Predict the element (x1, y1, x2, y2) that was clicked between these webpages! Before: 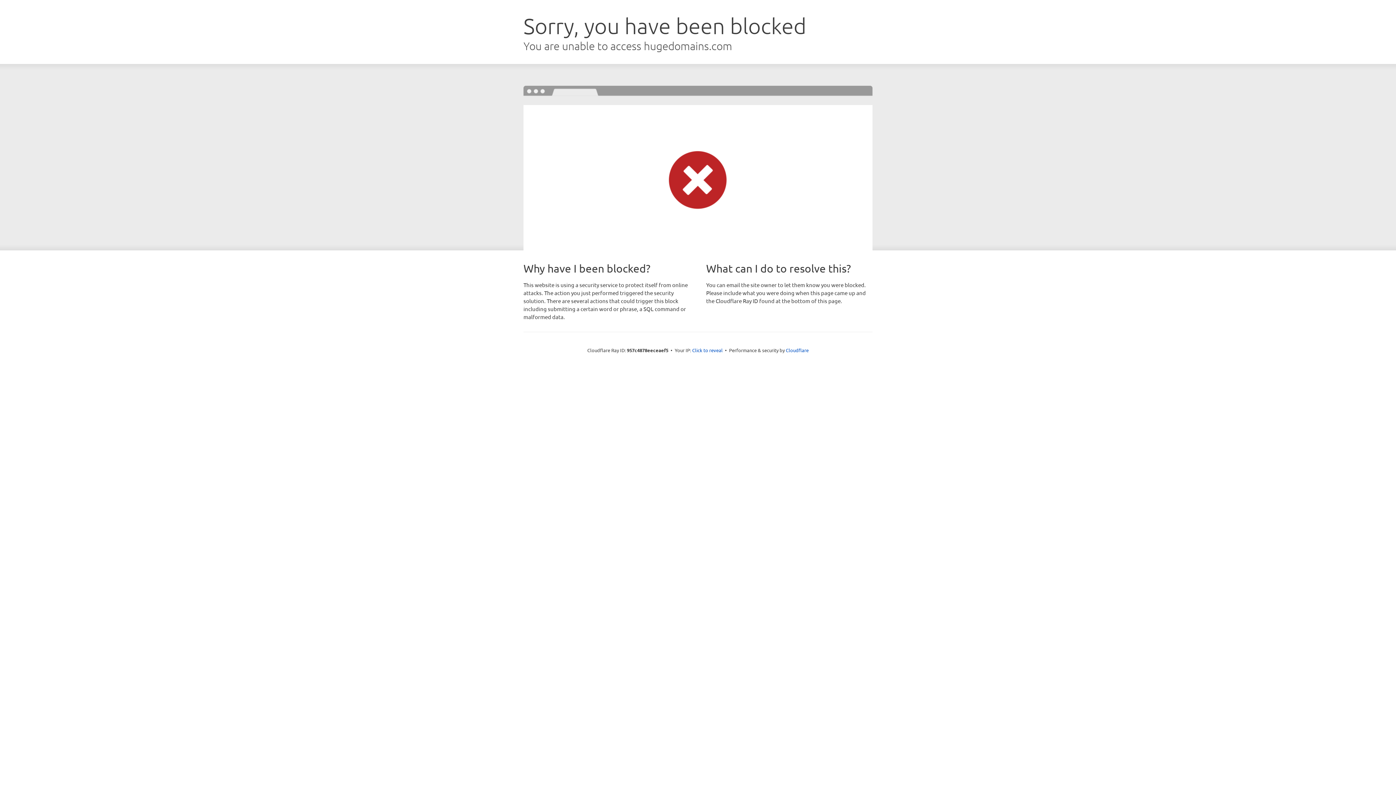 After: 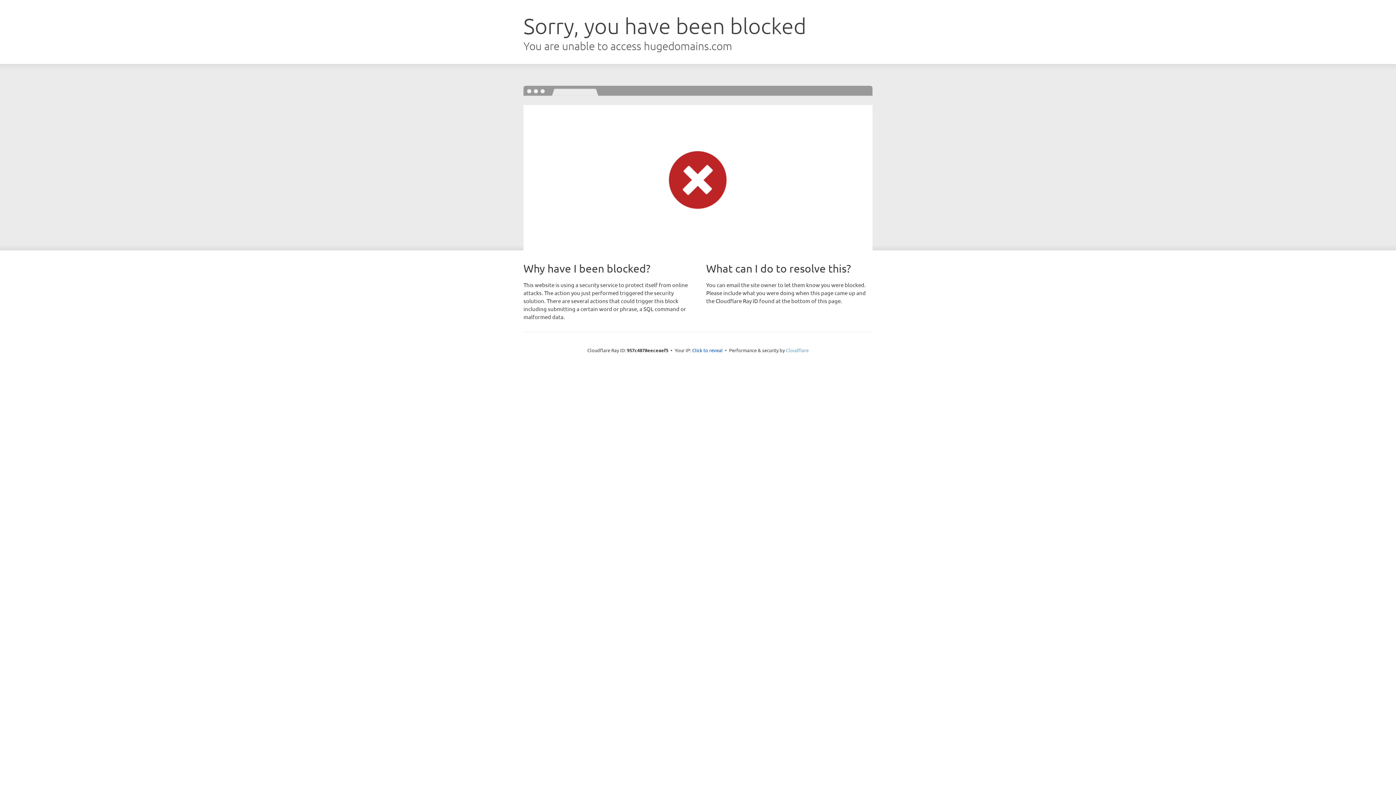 Action: bbox: (786, 347, 808, 353) label: Cloudflare